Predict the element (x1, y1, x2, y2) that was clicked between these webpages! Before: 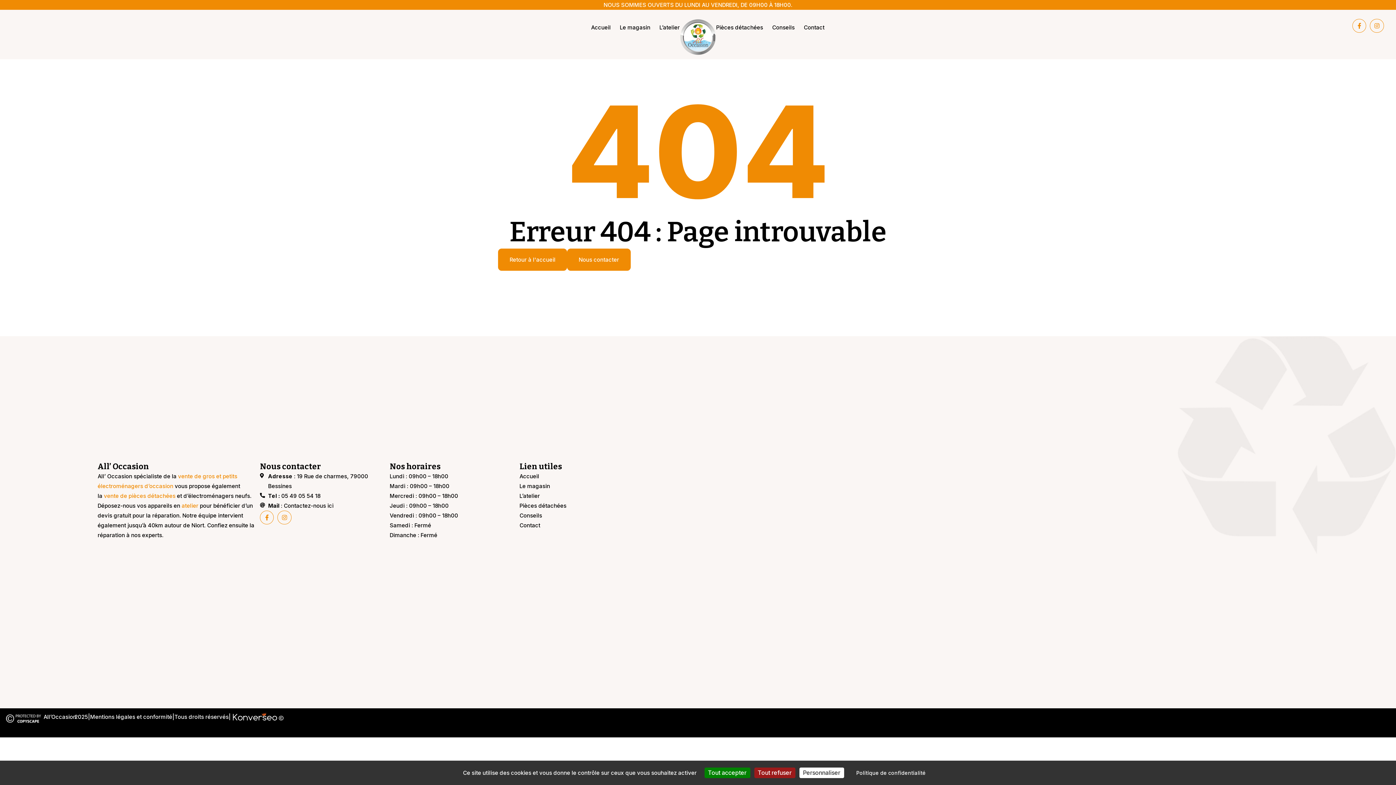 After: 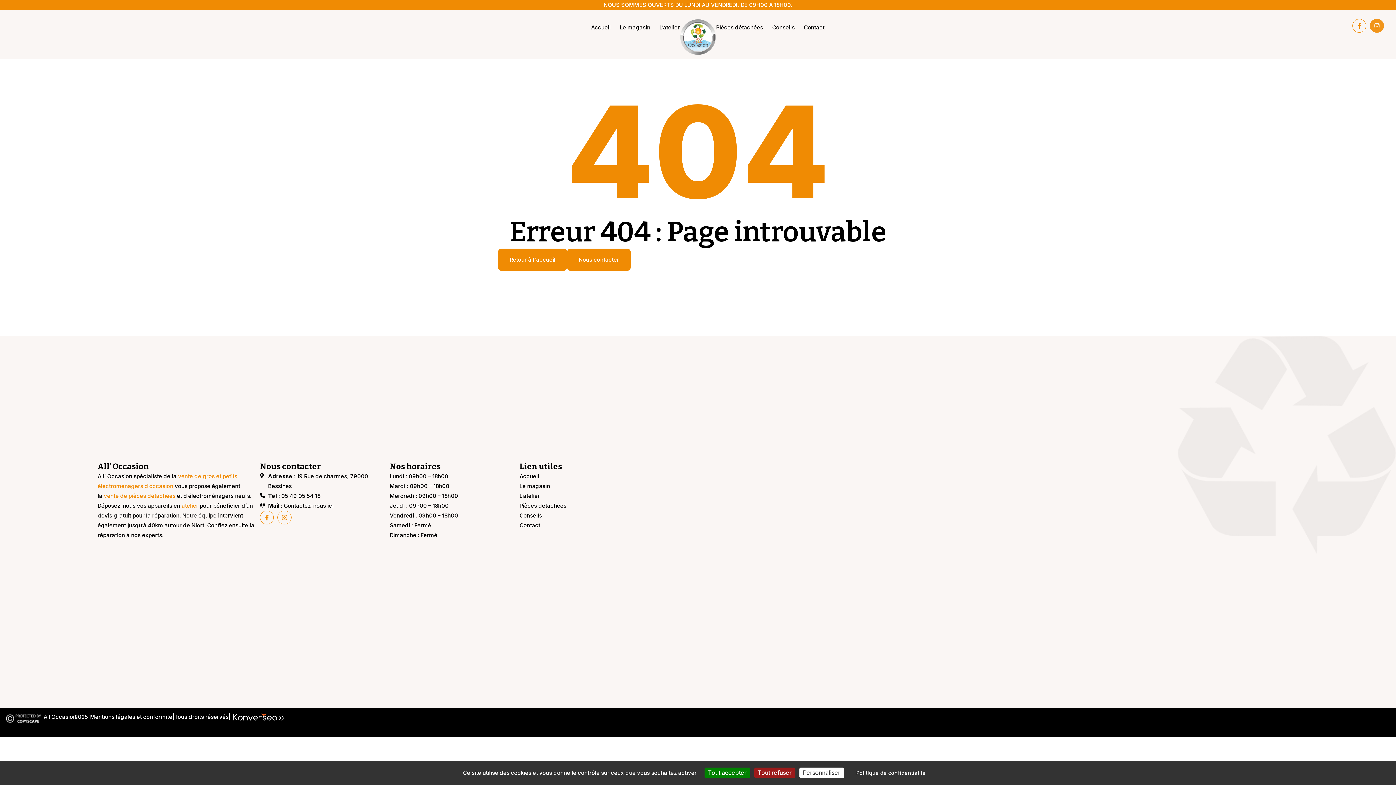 Action: label: Instagram bbox: (1370, 18, 1384, 32)